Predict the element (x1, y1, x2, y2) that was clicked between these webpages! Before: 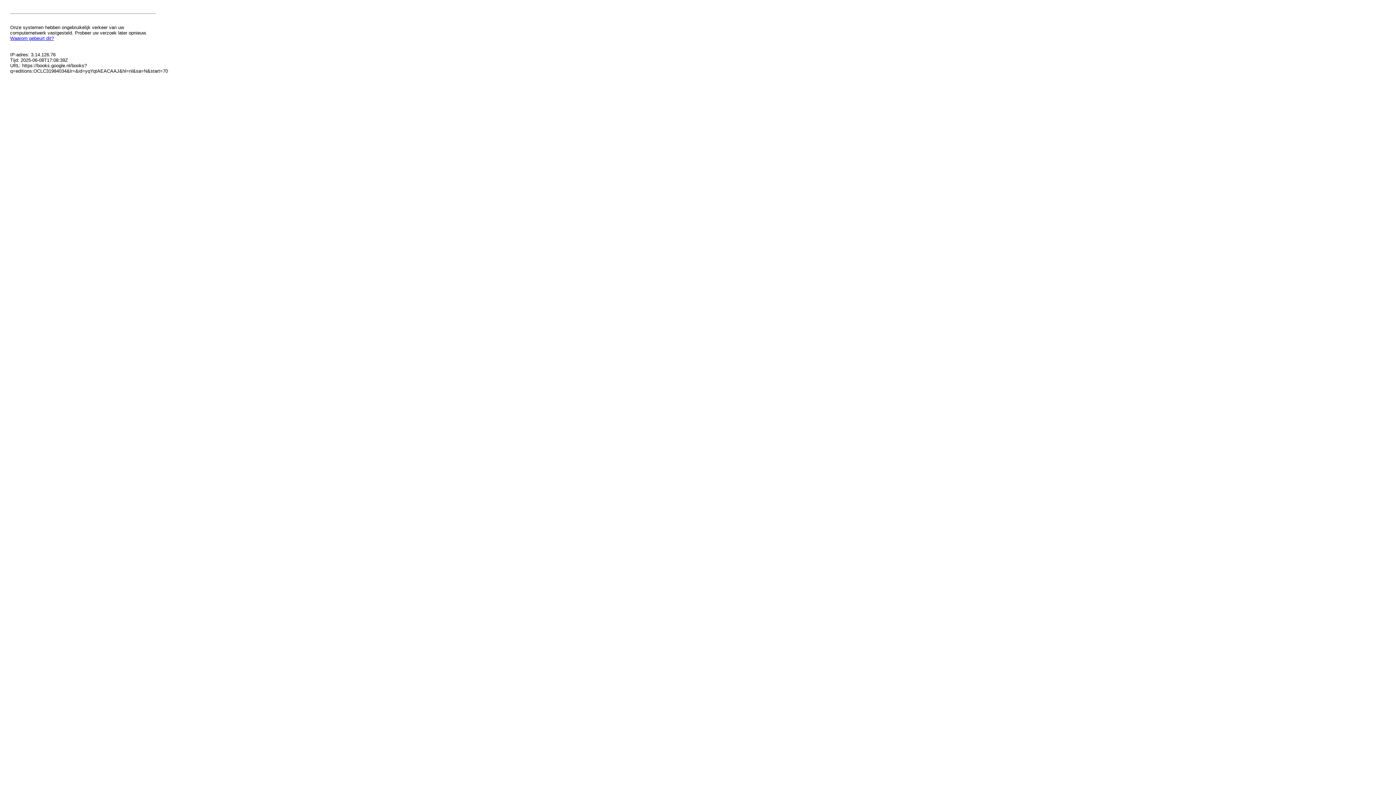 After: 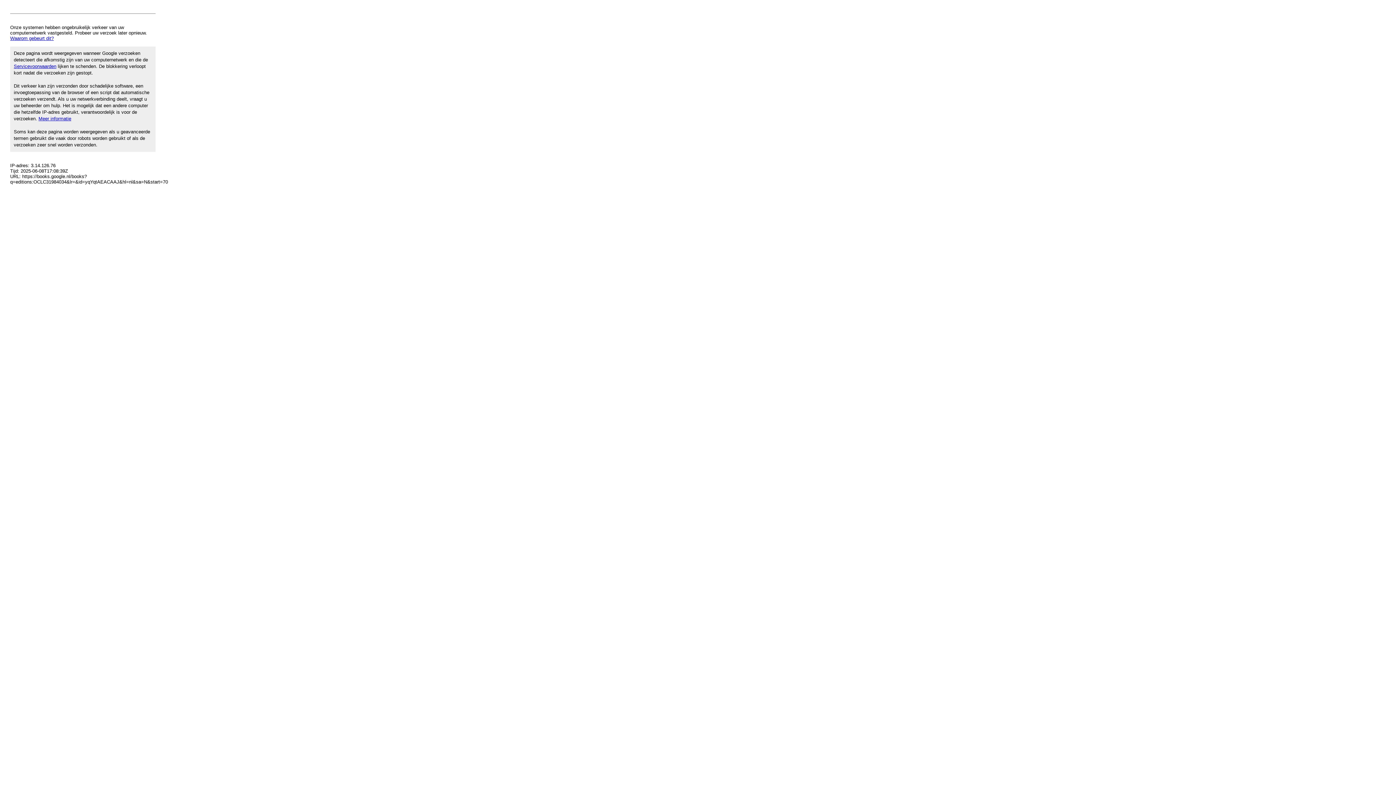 Action: bbox: (10, 35, 53, 41) label: Waarom gebeurt dit?